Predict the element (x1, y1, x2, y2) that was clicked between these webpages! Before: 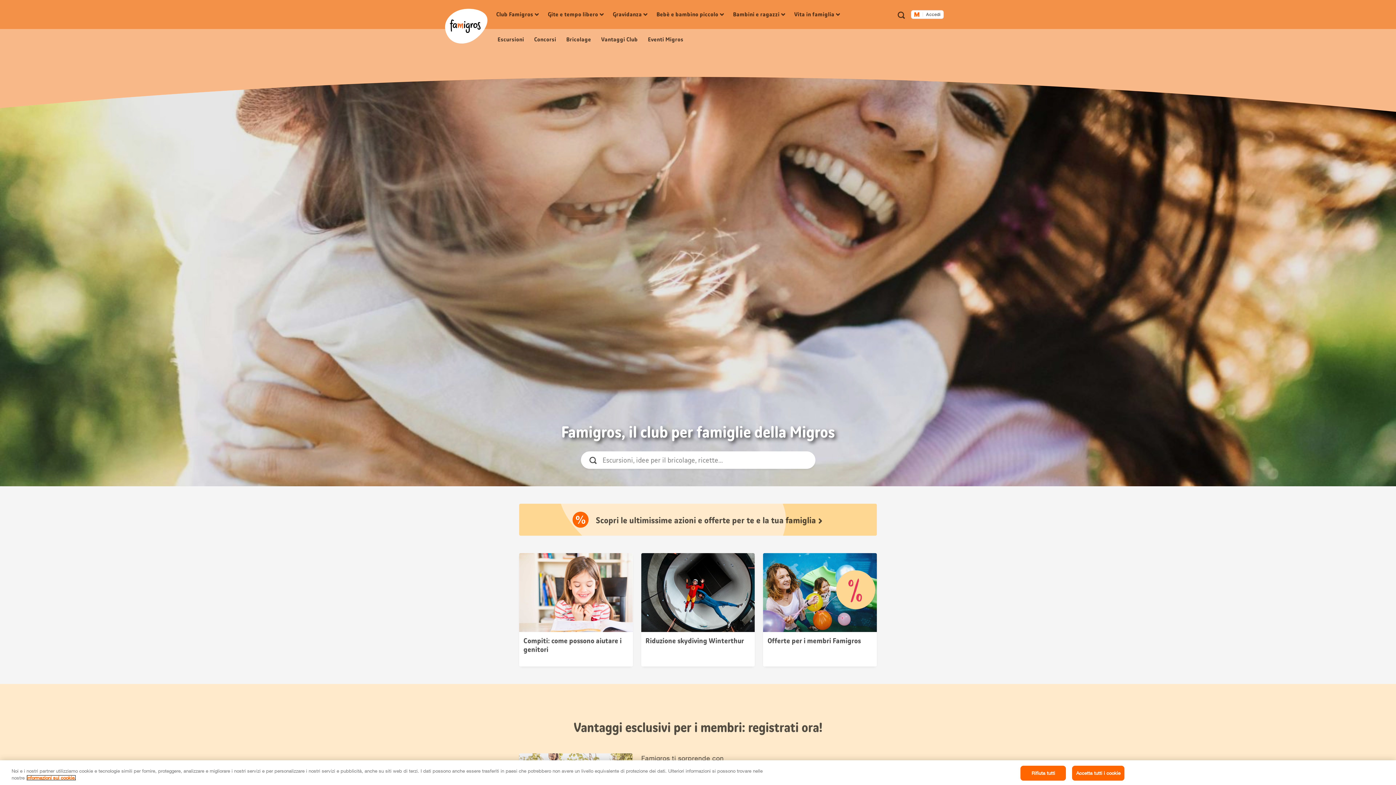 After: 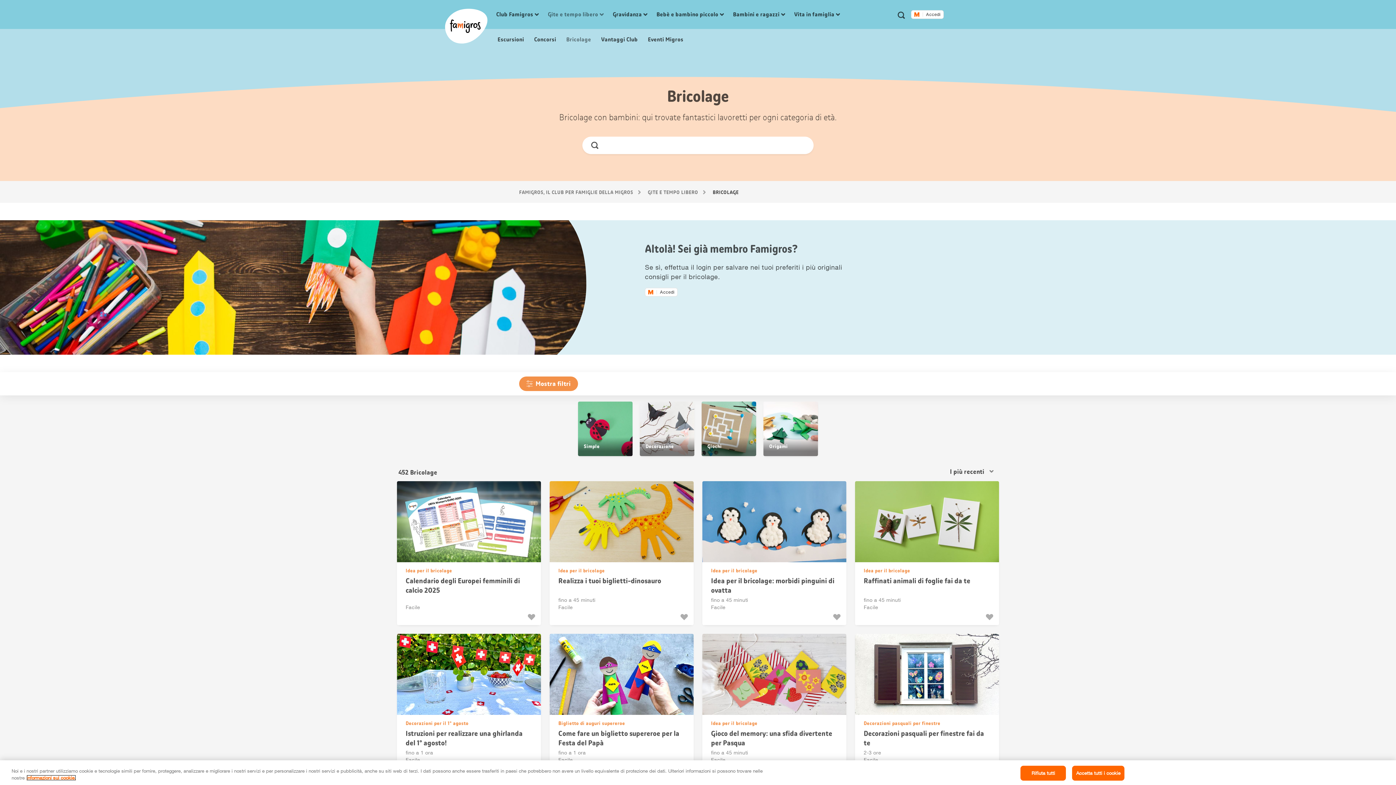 Action: label:  Bricolage bbox: (565, 35, 591, 43)